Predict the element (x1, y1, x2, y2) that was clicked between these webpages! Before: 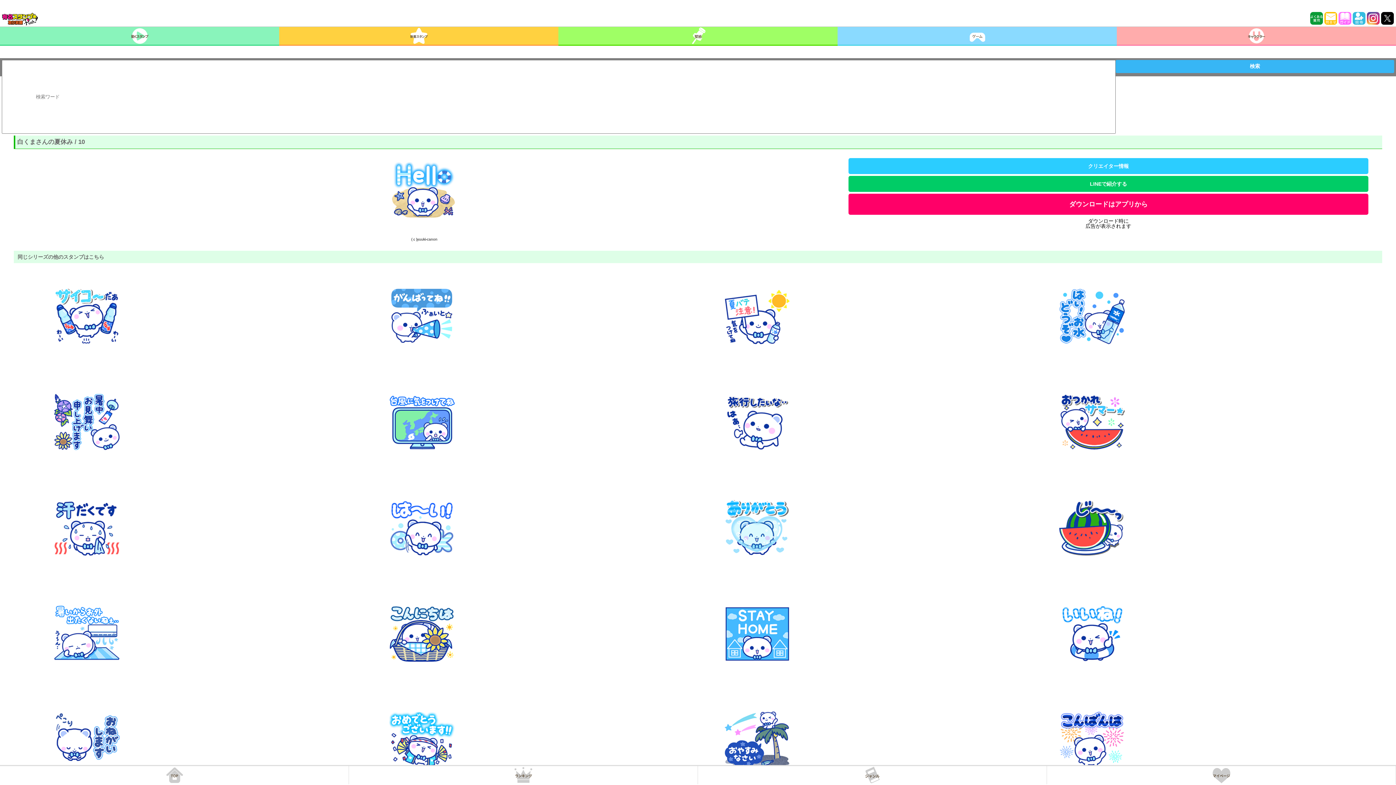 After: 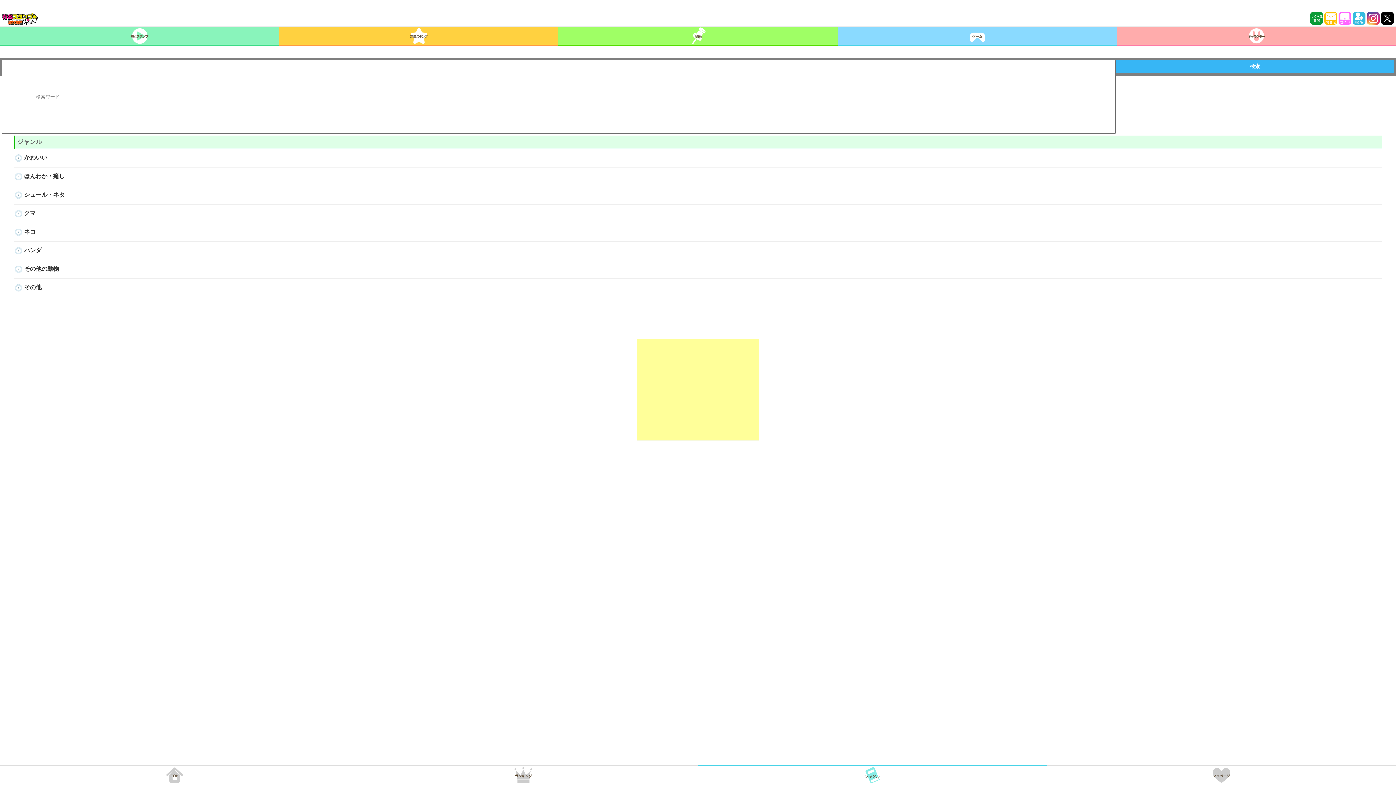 Action: bbox: (698, 766, 1046, 784)